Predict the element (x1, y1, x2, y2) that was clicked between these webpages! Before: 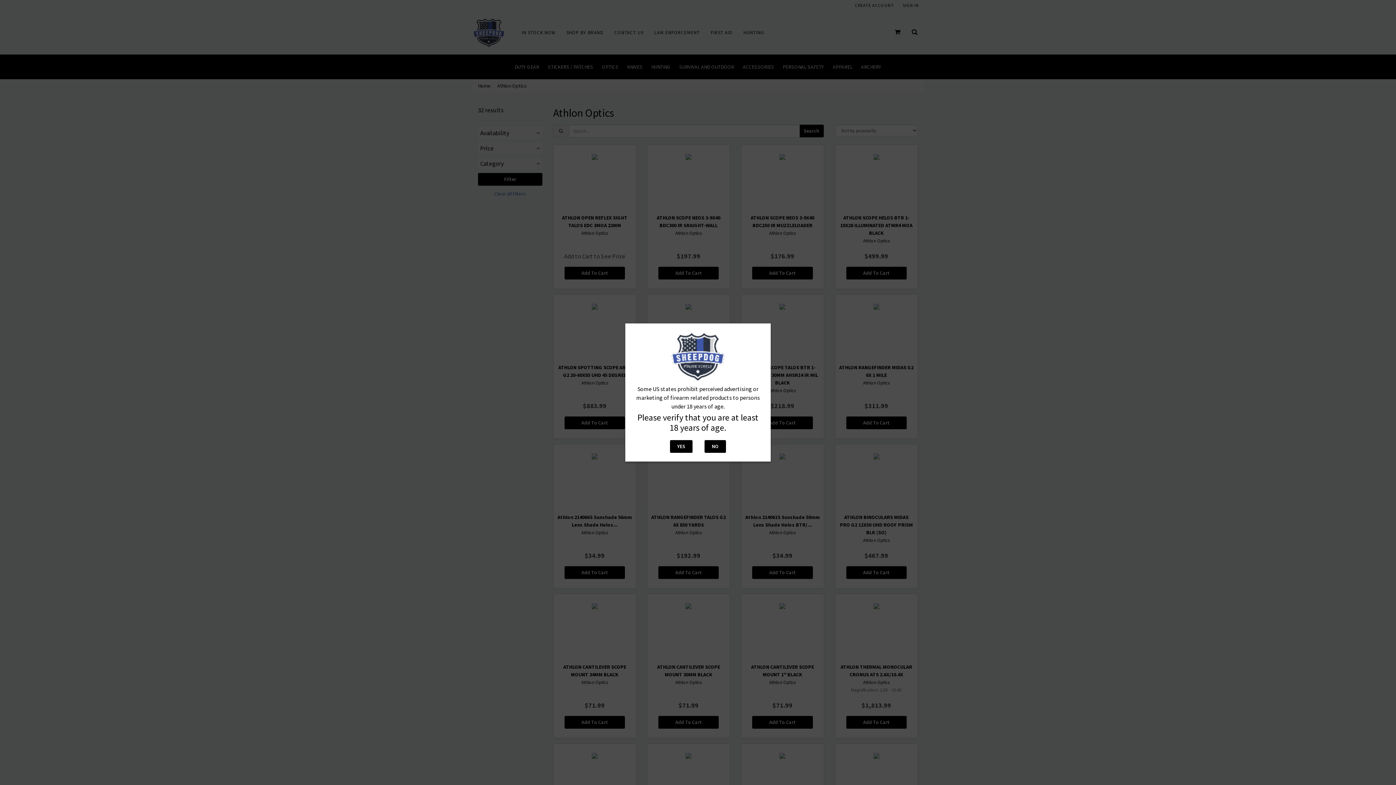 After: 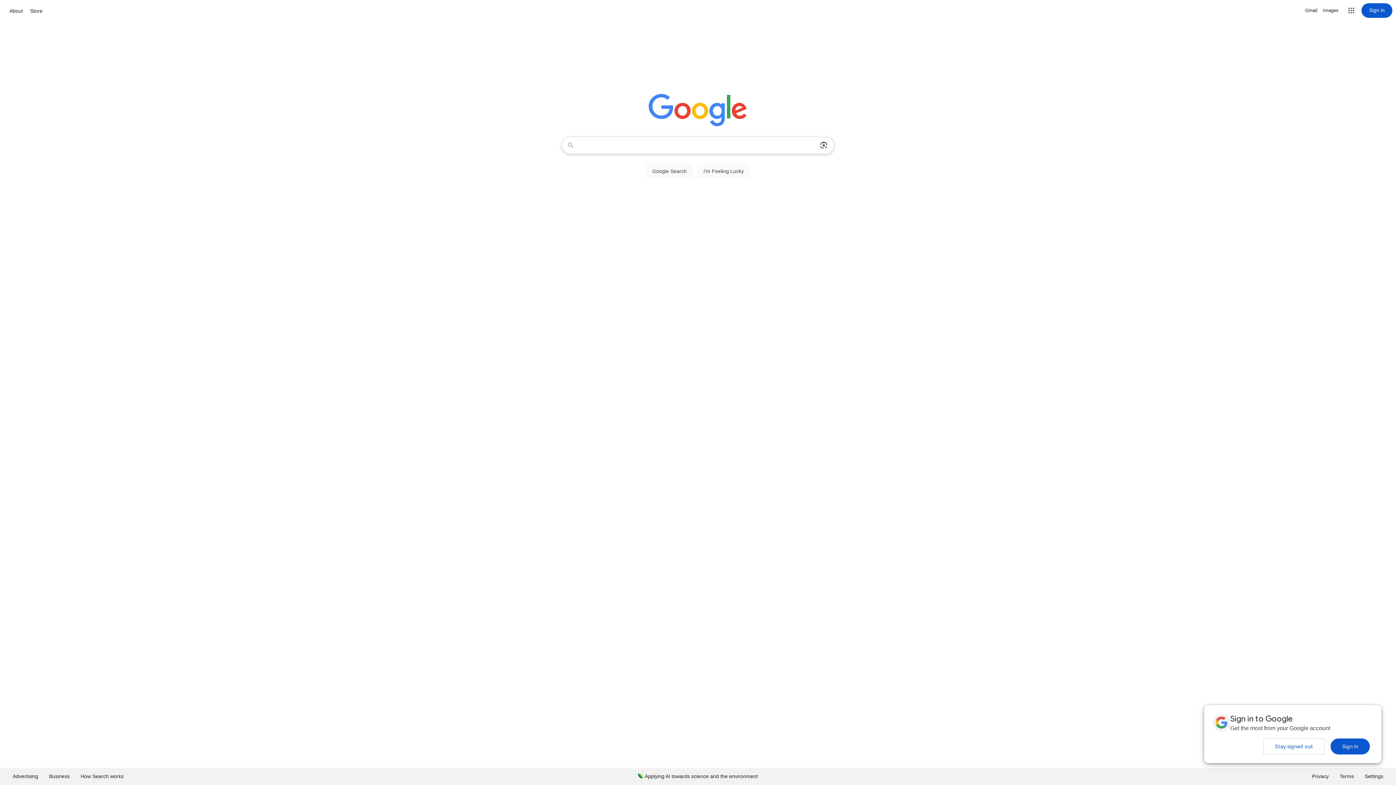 Action: label: NO bbox: (704, 440, 726, 453)